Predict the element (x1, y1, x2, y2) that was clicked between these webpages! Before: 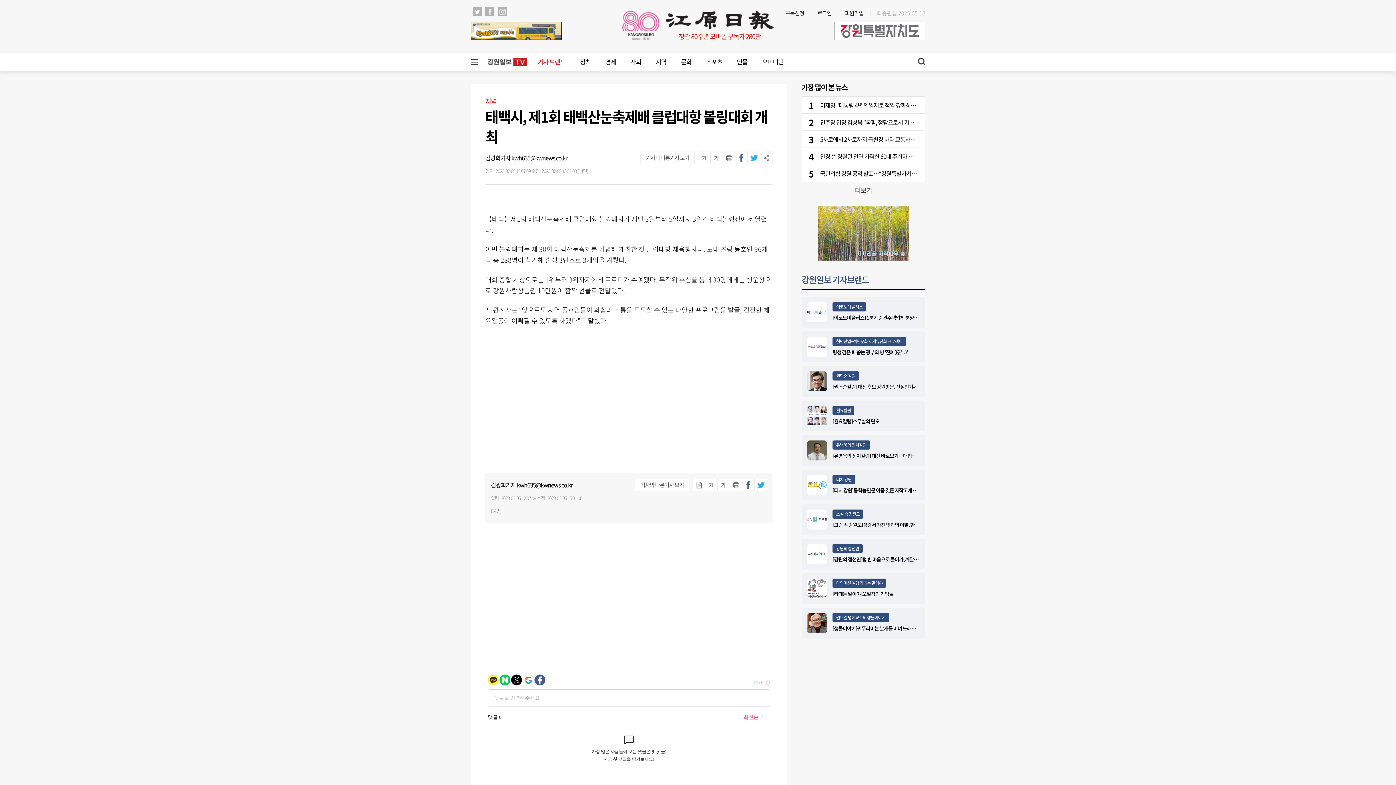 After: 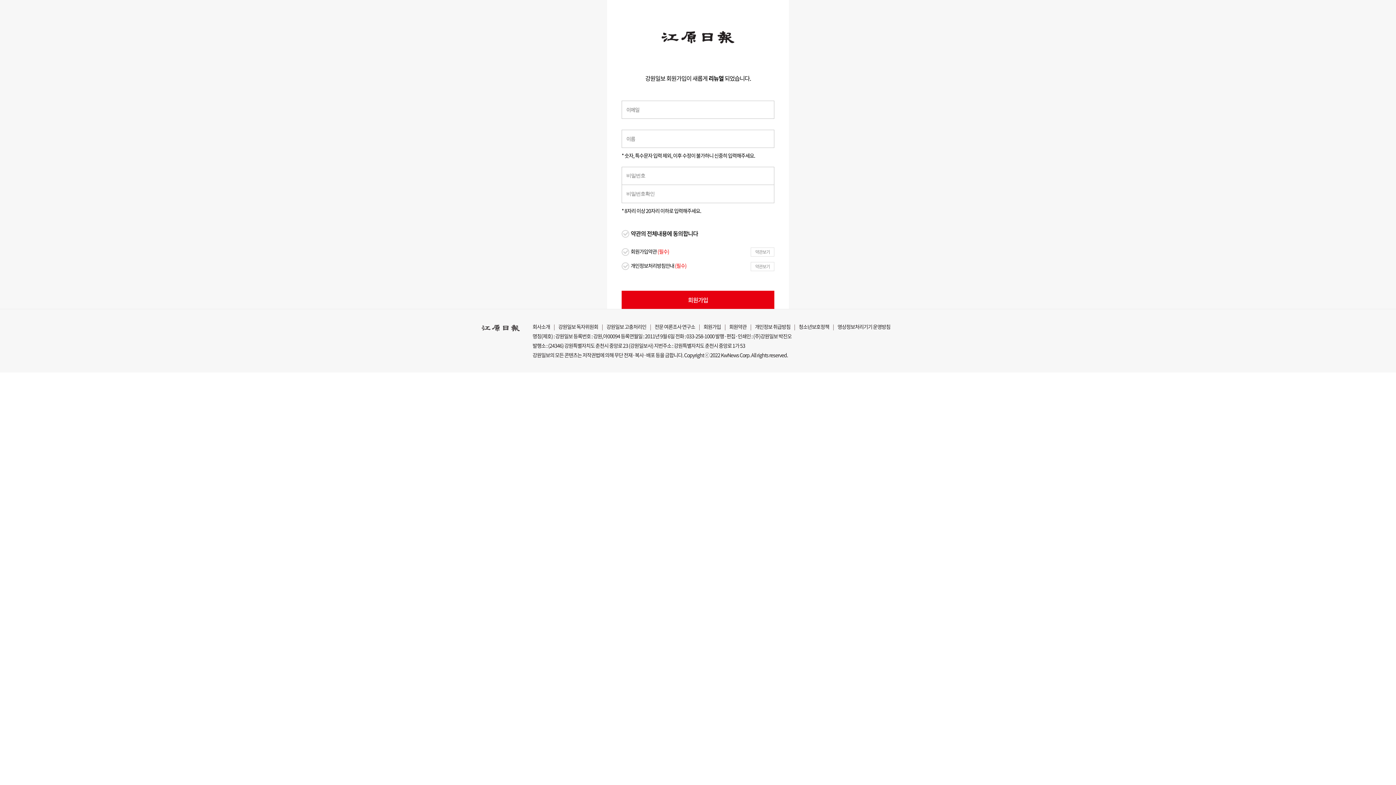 Action: bbox: (845, 9, 863, 17) label: 회원가입